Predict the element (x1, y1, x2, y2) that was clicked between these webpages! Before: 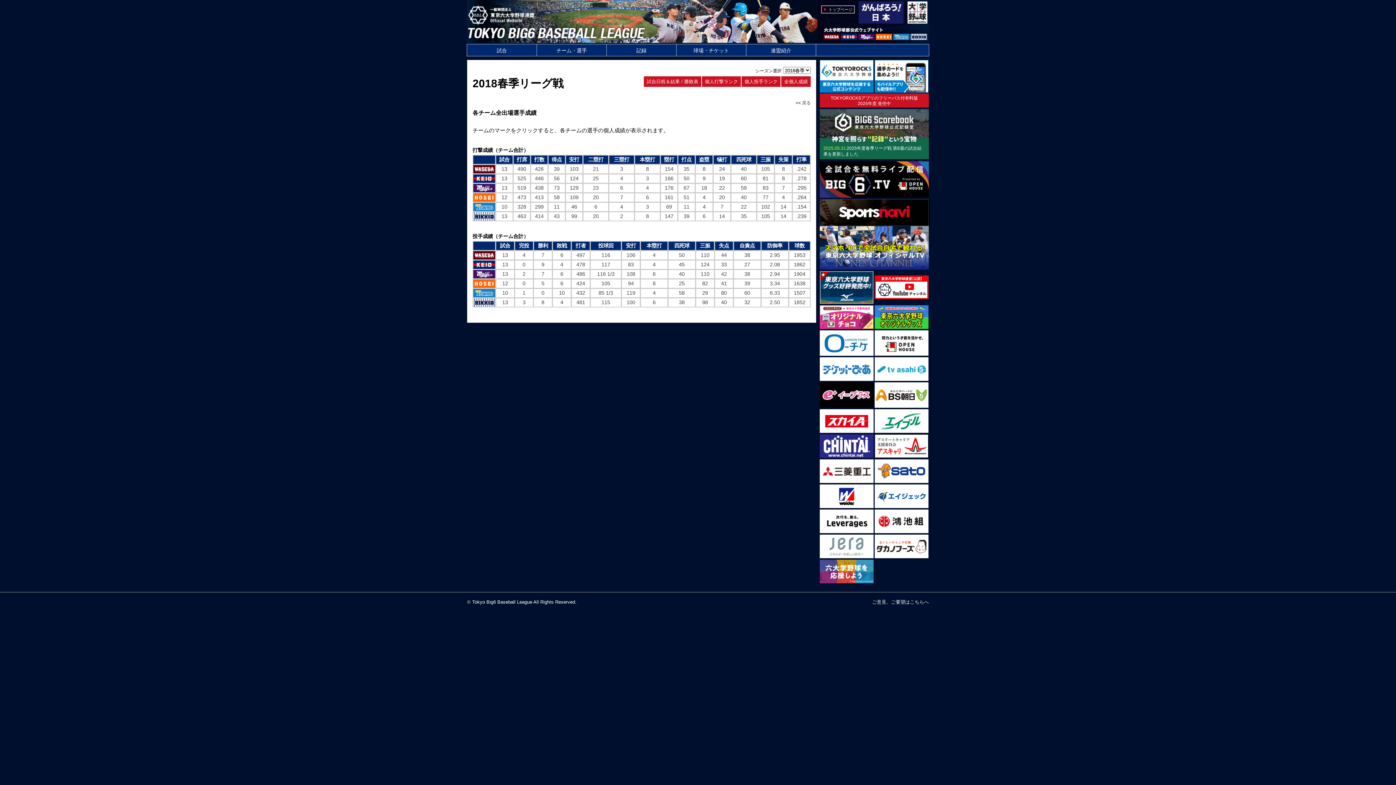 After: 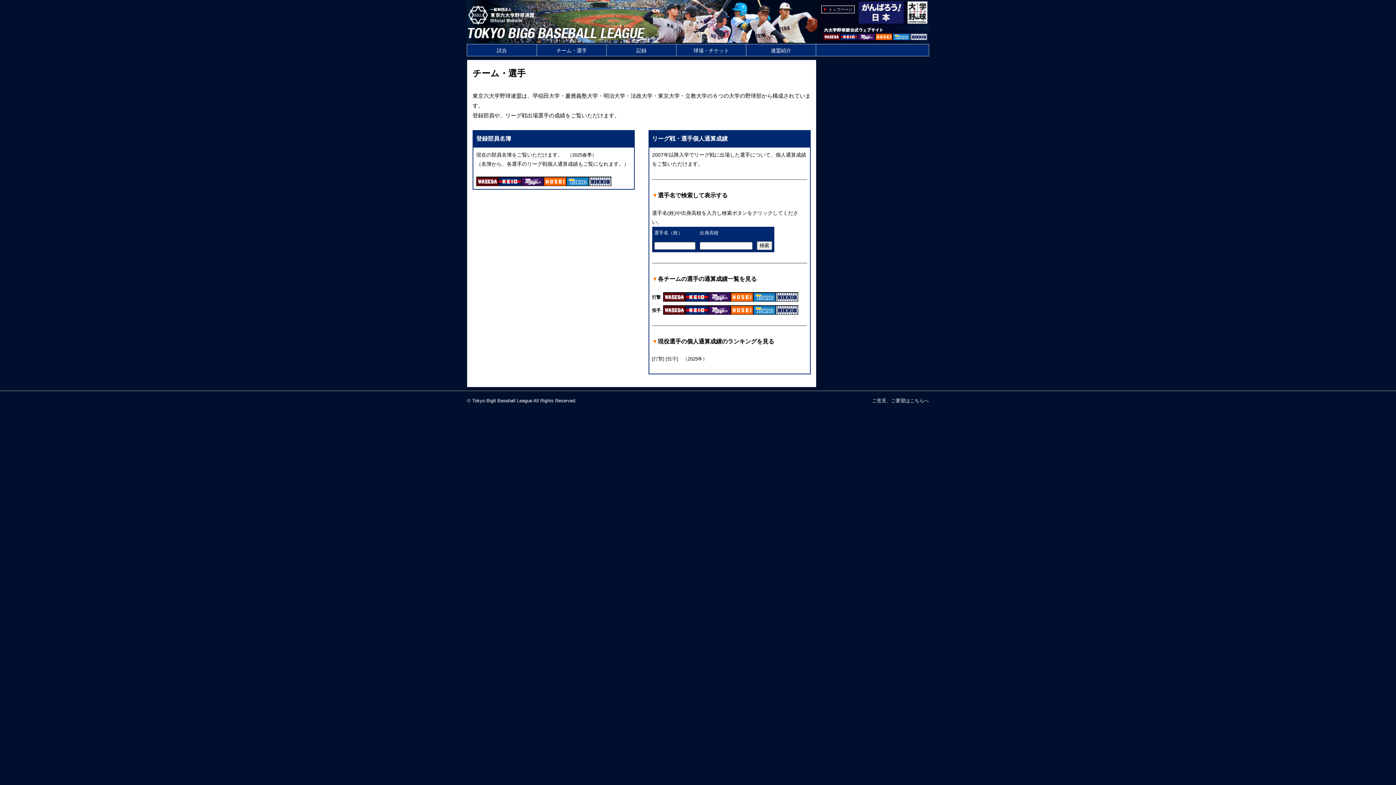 Action: bbox: (537, 44, 606, 56) label: チーム・選手